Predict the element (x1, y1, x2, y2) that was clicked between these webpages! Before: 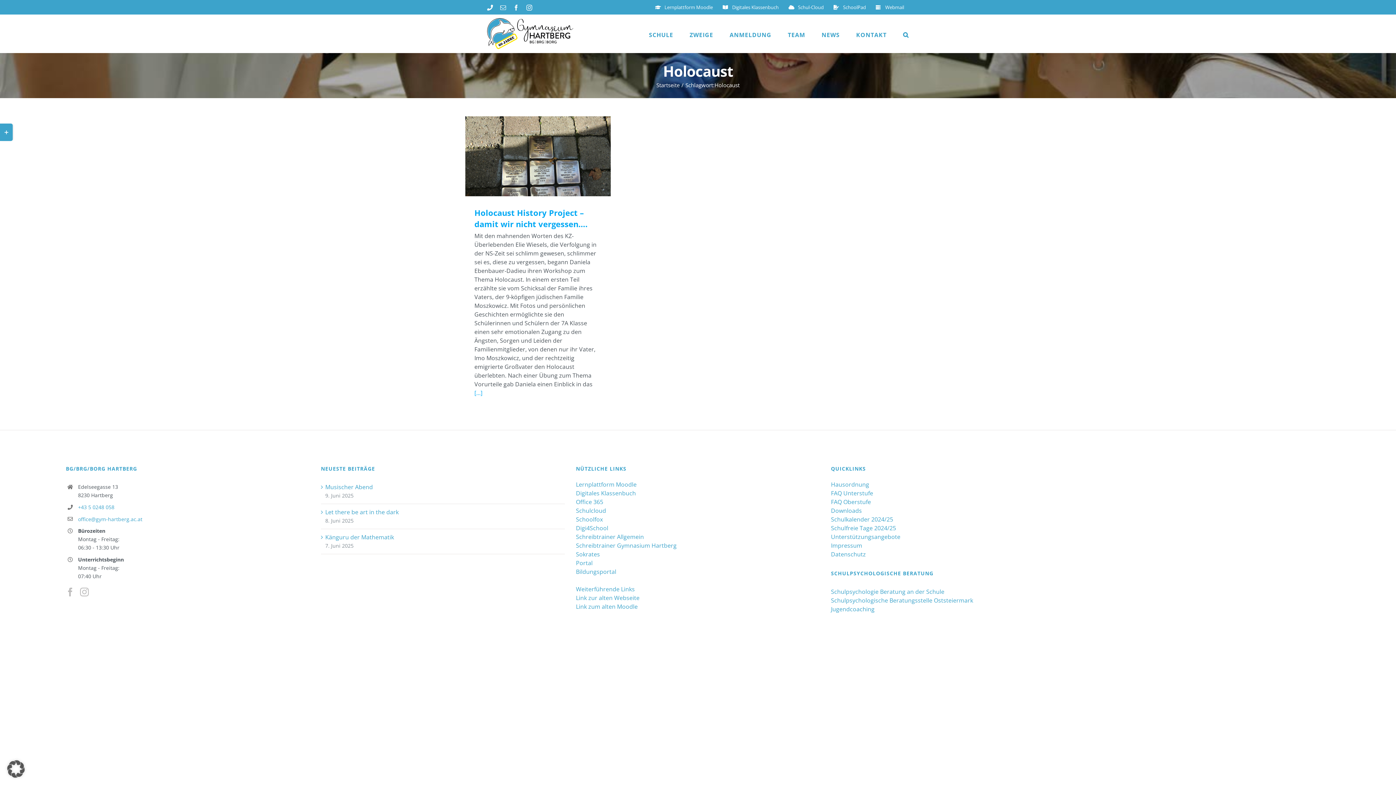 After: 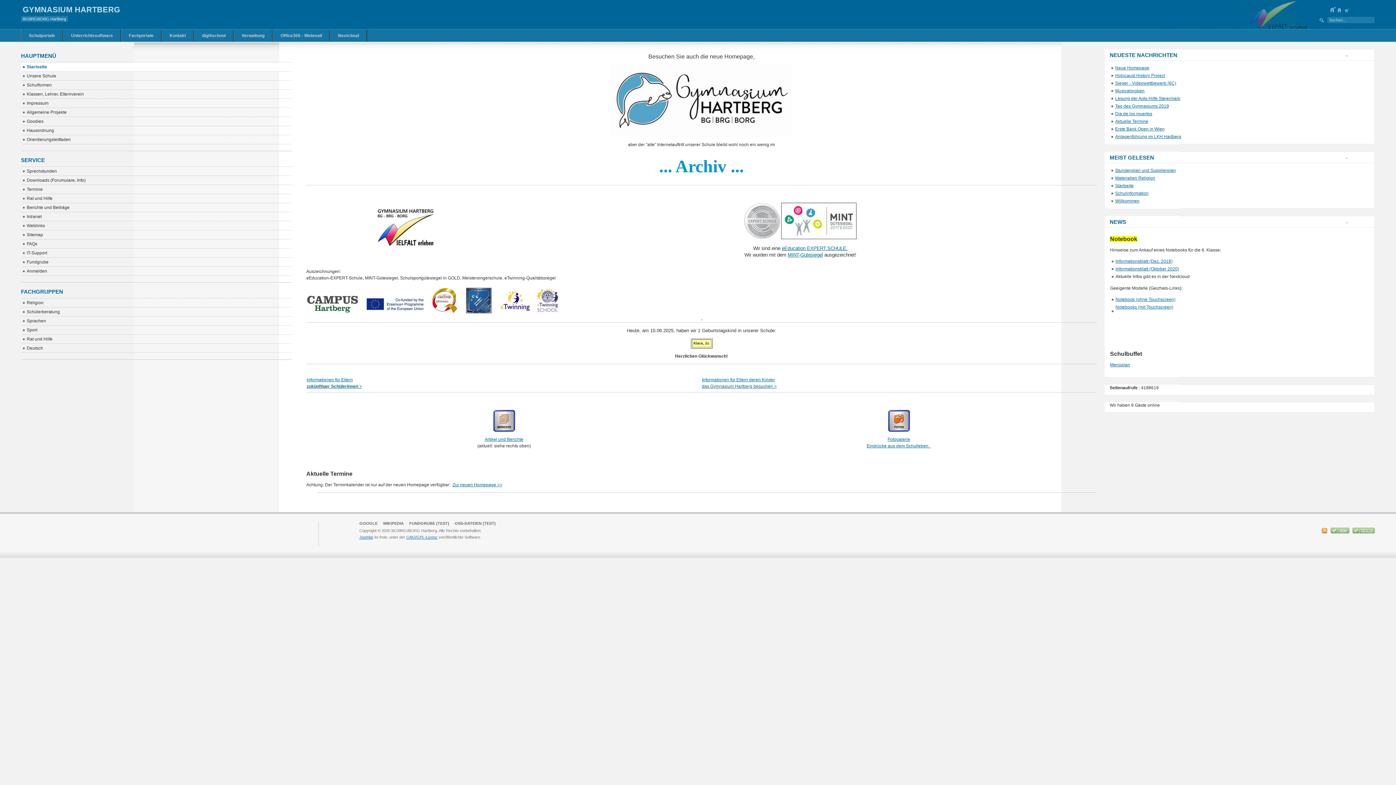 Action: bbox: (576, 593, 820, 602) label: Link zur alten Webseite